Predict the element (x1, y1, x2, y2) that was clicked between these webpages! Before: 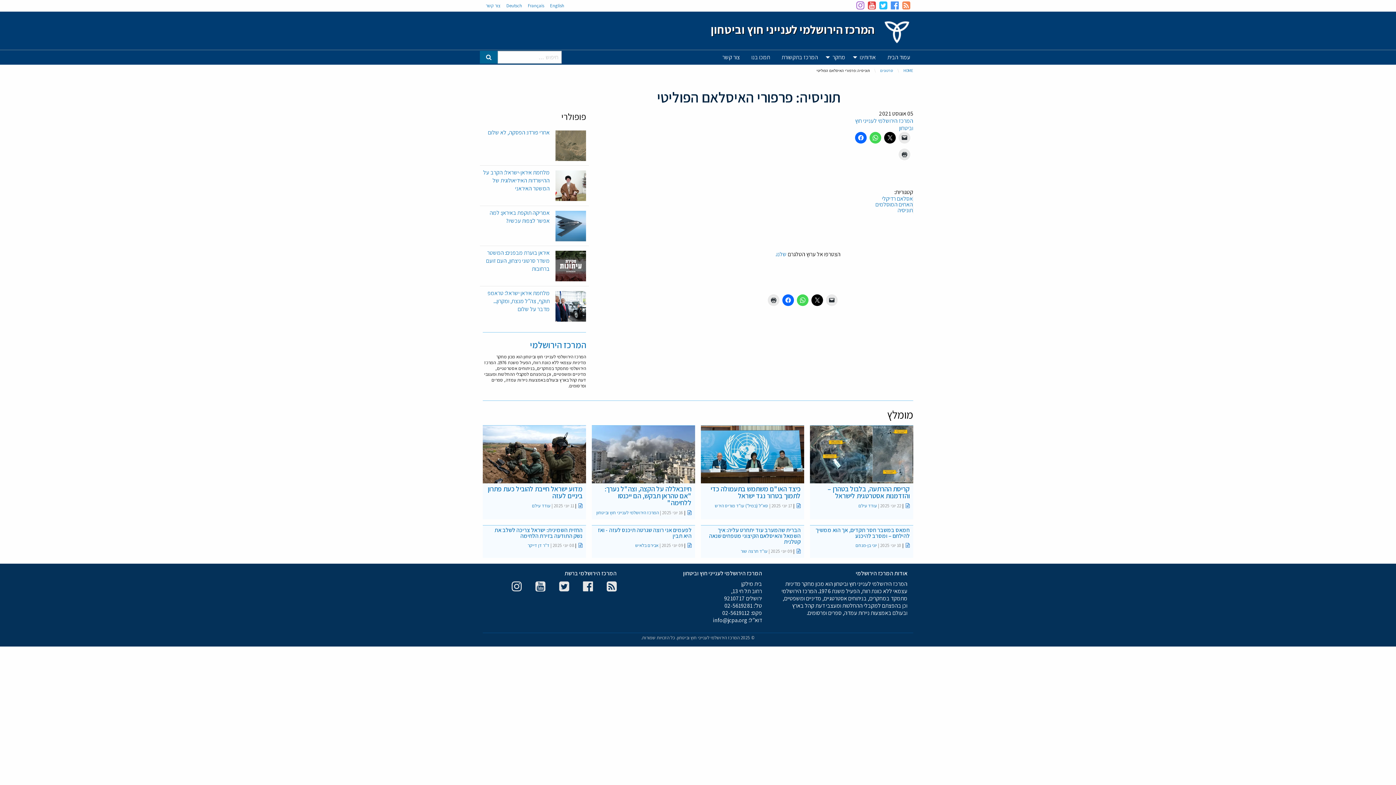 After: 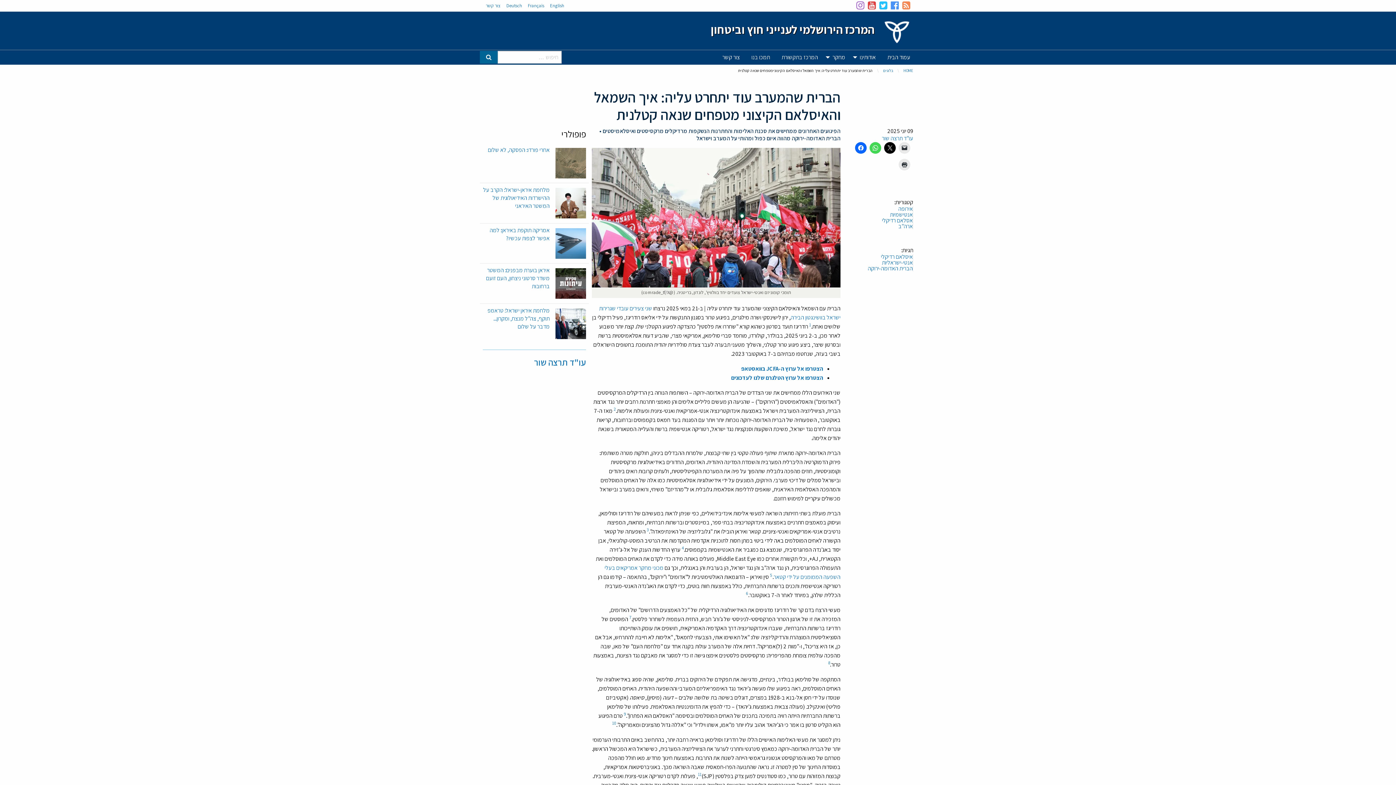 Action: label: הברית שהמערב עוד יתחרט עליה: איך השמאל והאיסלאם הקיצוני מטפחים שנאה קטלנית bbox: (709, 526, 800, 545)